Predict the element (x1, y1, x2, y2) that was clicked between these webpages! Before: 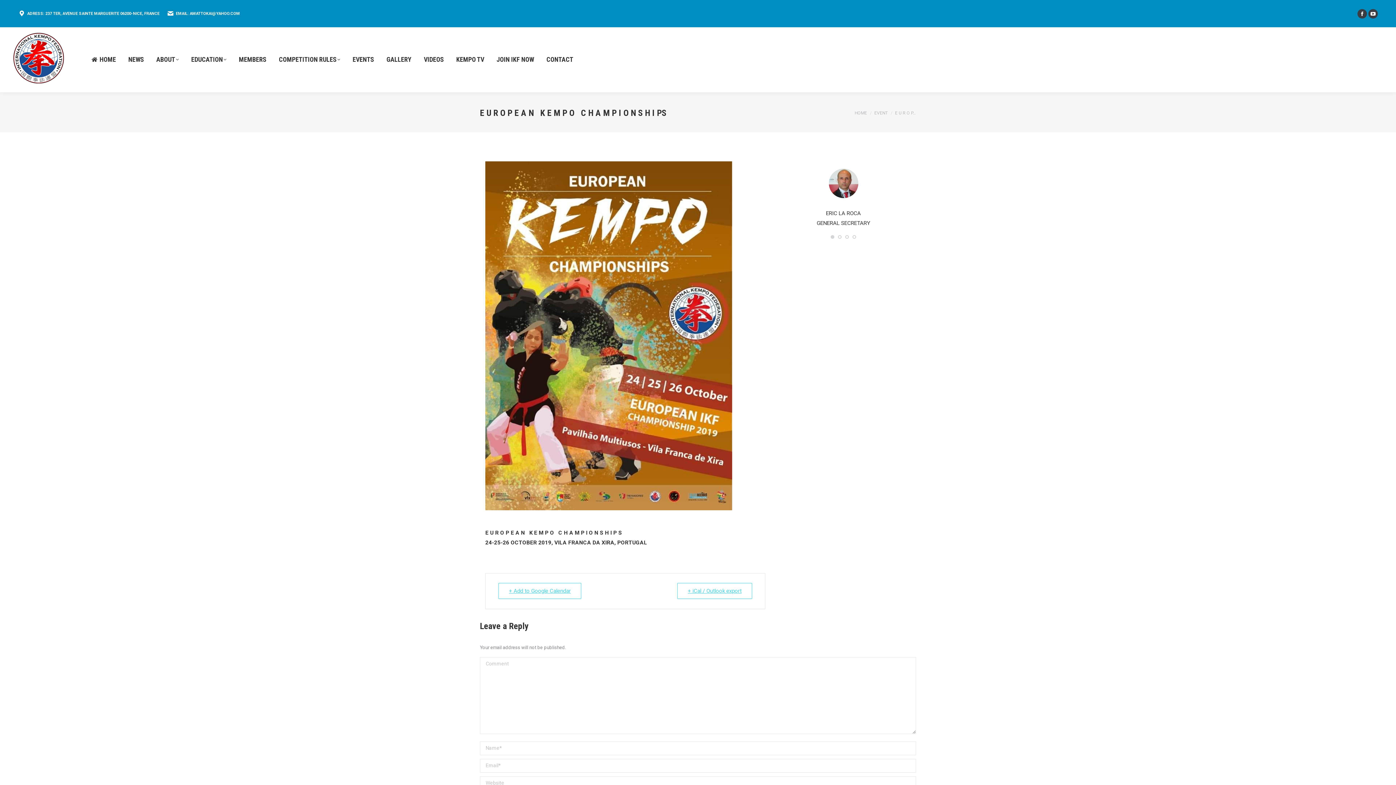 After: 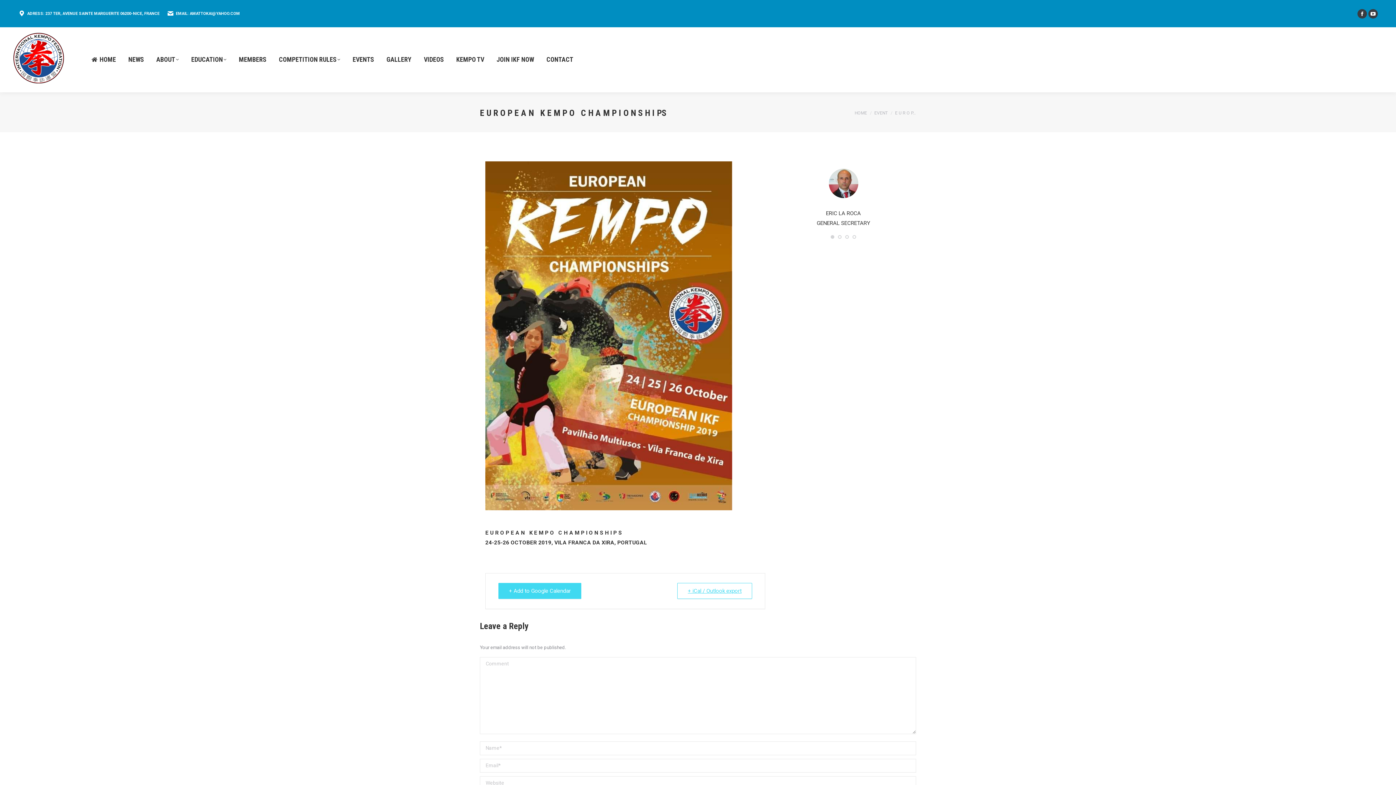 Action: bbox: (498, 583, 581, 599) label: + Add to Google Calendar